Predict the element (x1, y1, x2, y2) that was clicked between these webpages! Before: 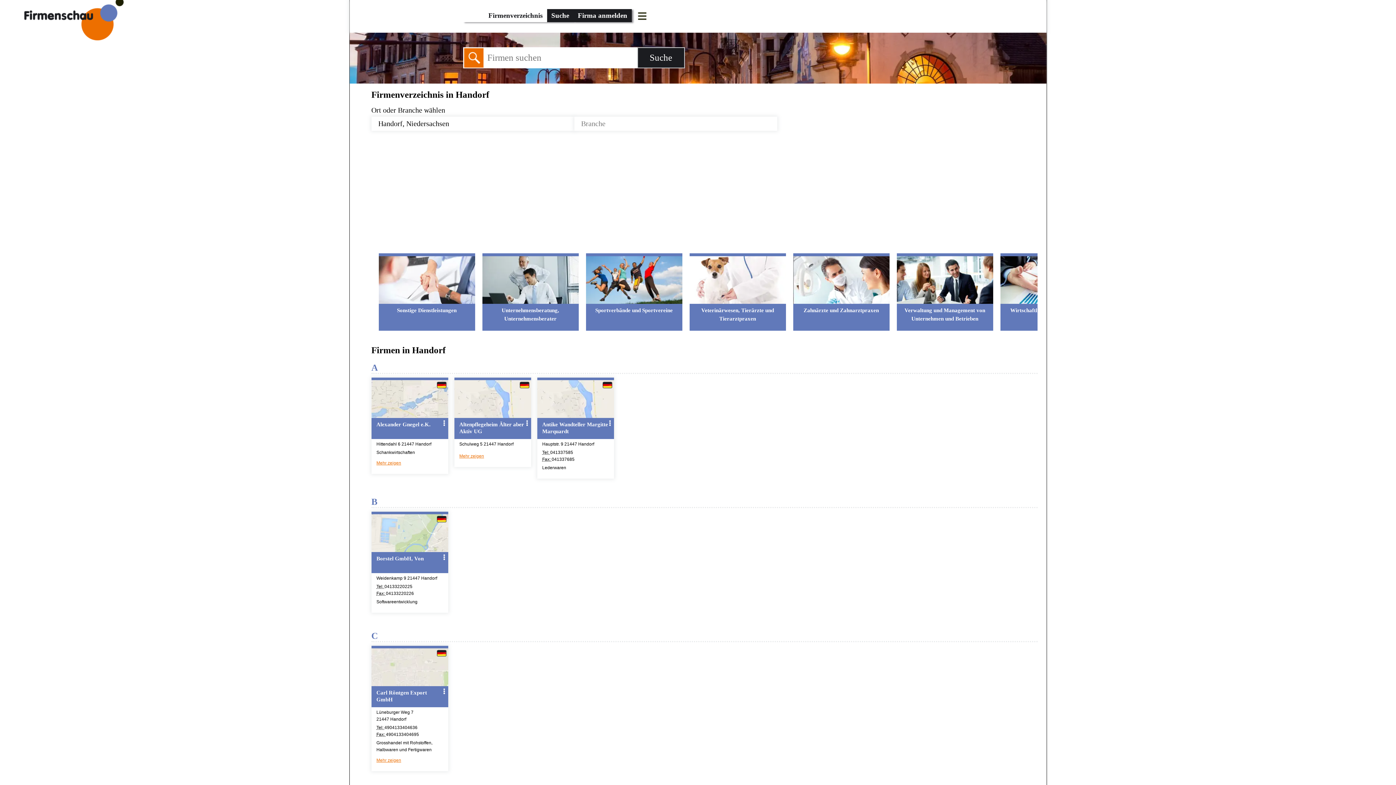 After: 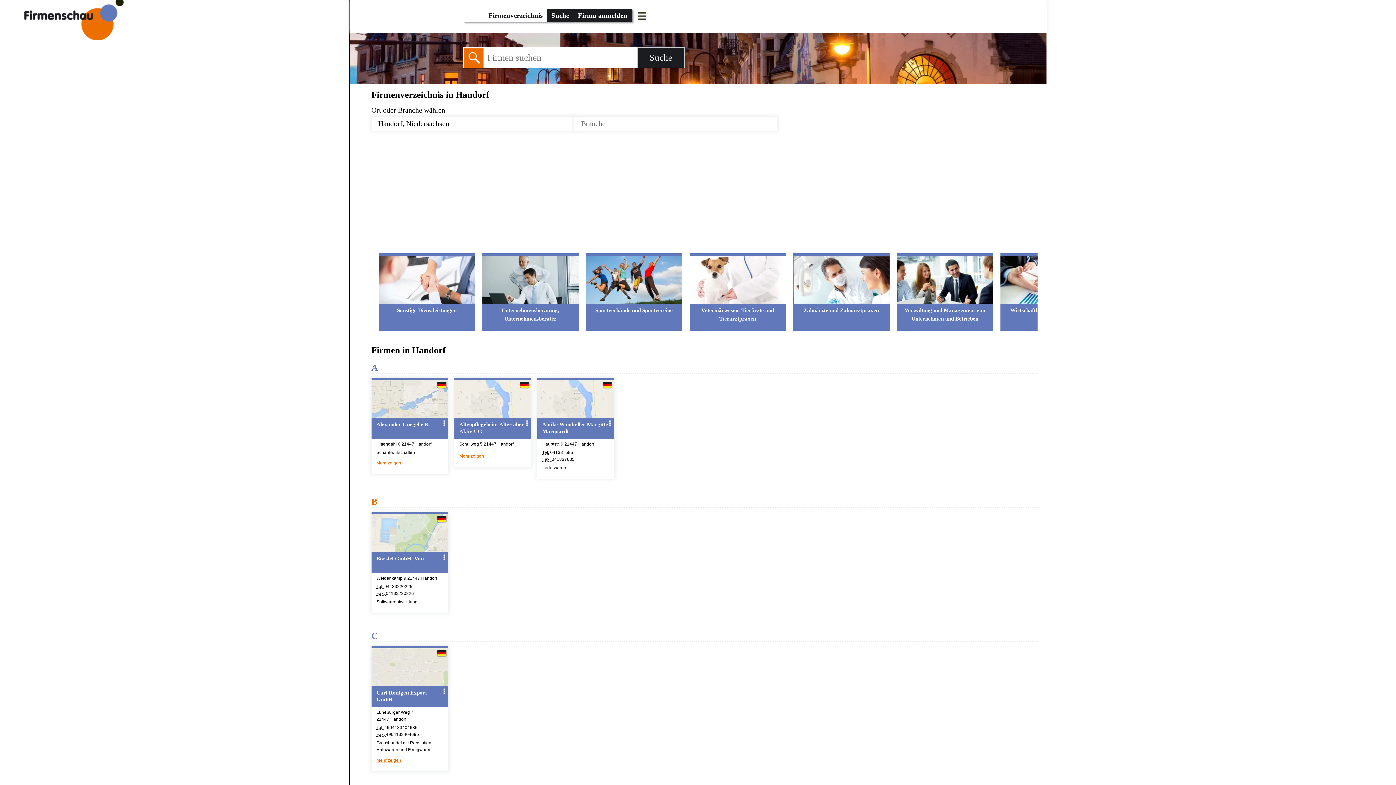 Action: bbox: (371, 497, 377, 507) label: B